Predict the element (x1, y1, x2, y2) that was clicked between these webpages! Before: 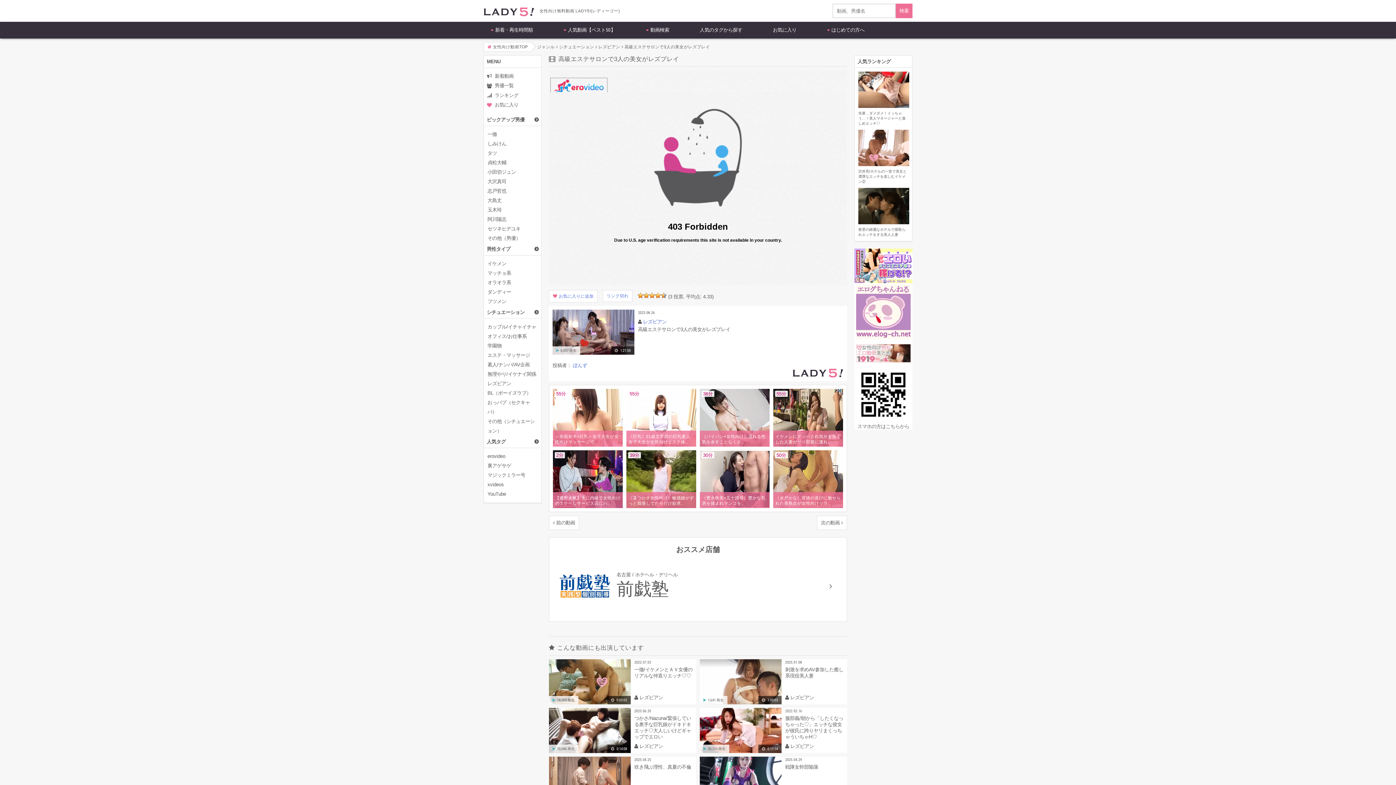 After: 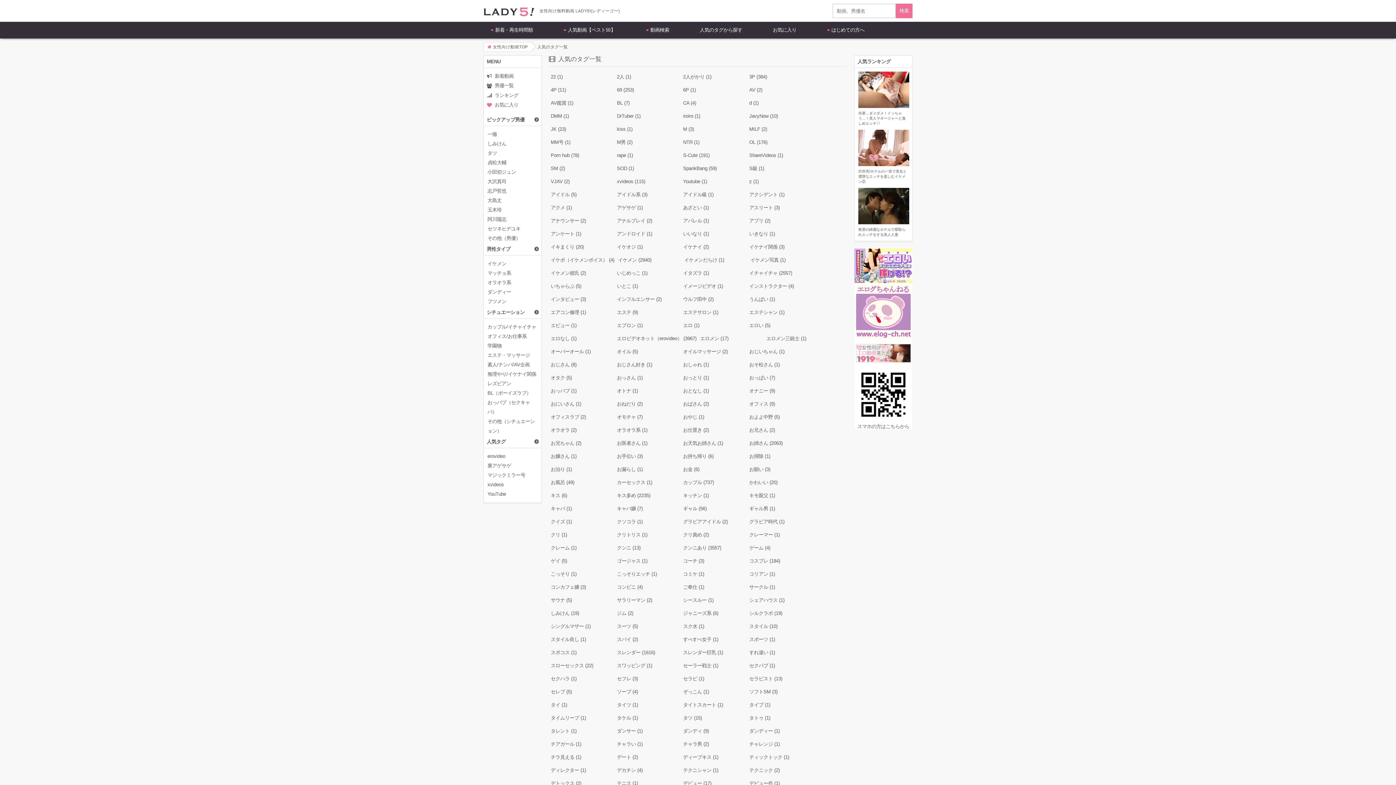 Action: label: 人気タグ bbox: (484, 435, 541, 448)